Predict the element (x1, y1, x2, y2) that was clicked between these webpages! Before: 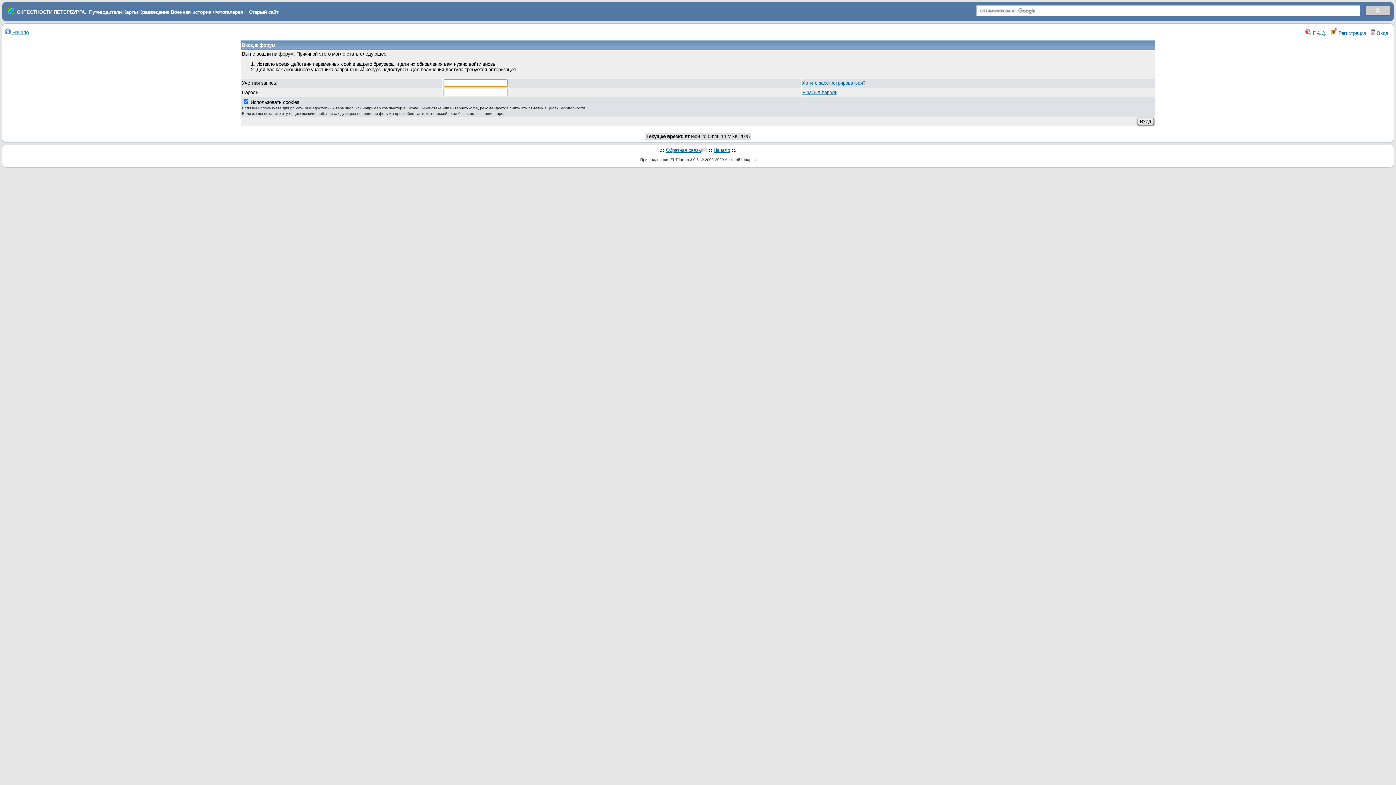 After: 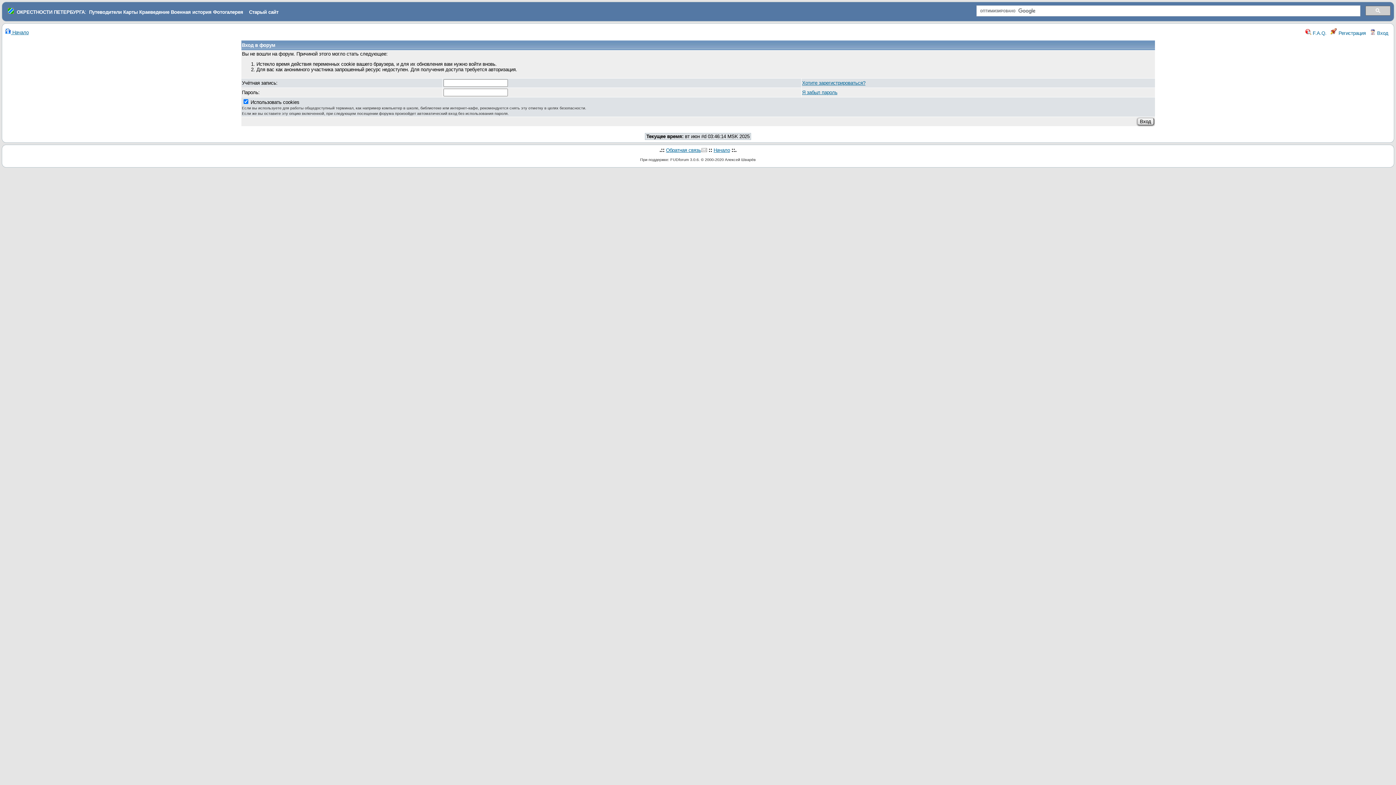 Action: bbox: (249, 9, 278, 14) label: Старый сайт